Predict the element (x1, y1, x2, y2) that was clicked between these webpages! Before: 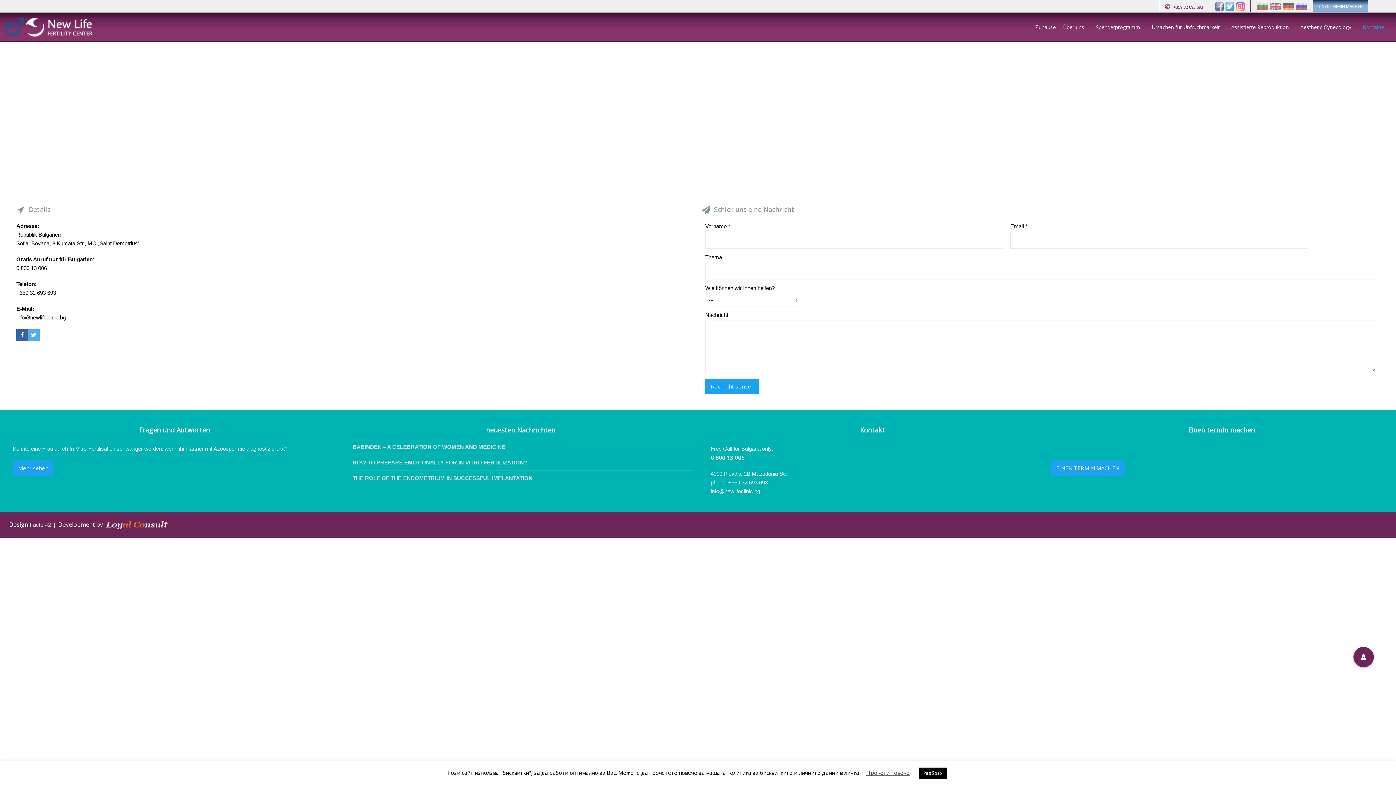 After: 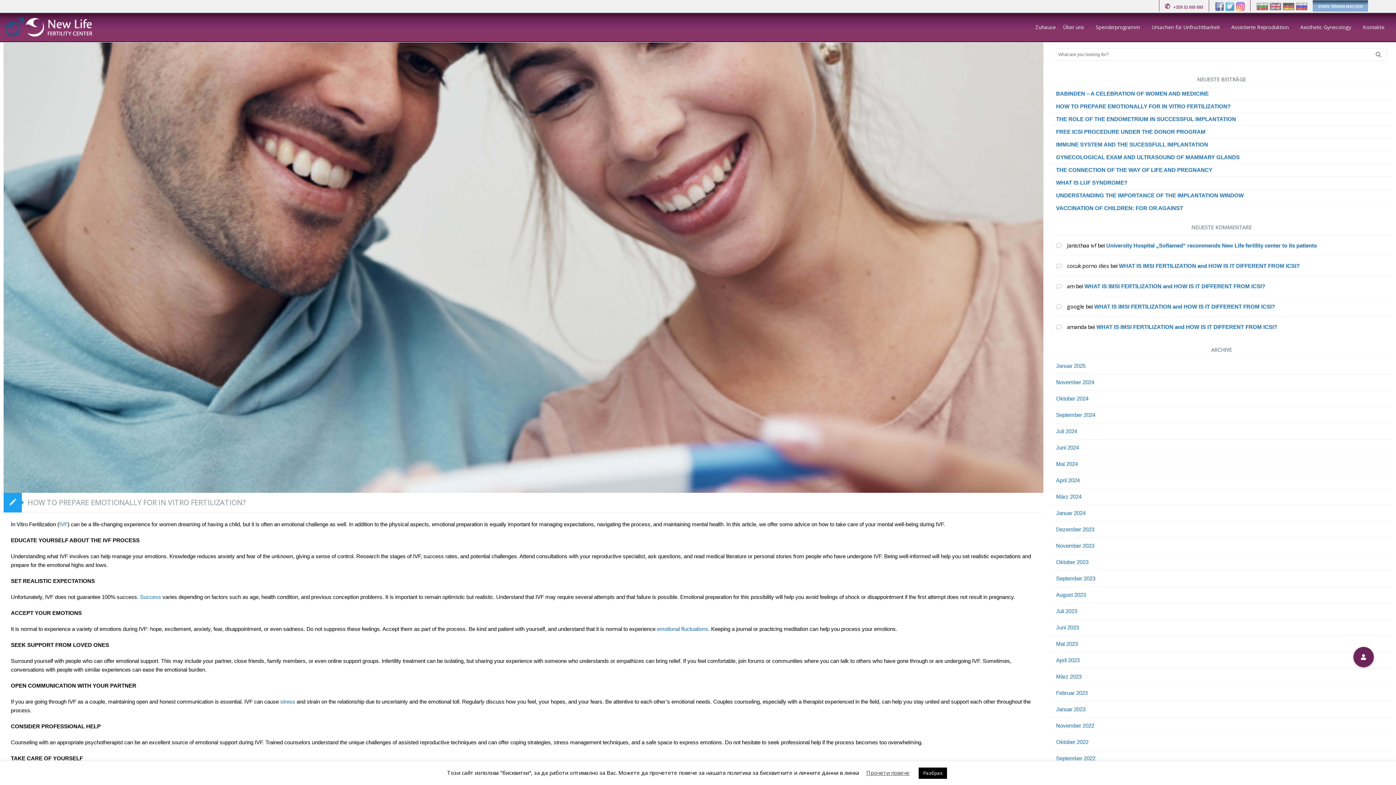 Action: bbox: (352, 459, 527, 465) label: HOW TO PREPARE EMOTIONALLY FOR IN VITRO FERTILIZATION?